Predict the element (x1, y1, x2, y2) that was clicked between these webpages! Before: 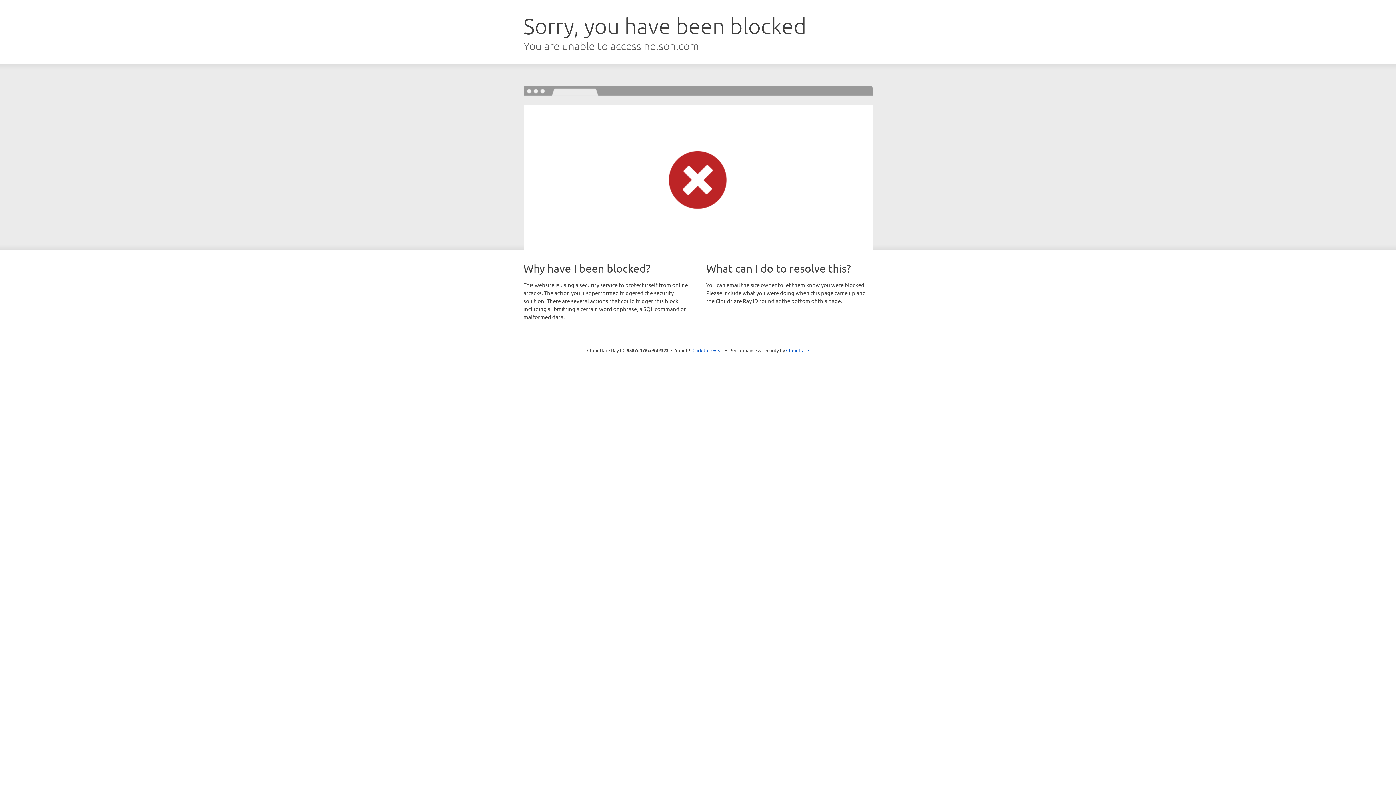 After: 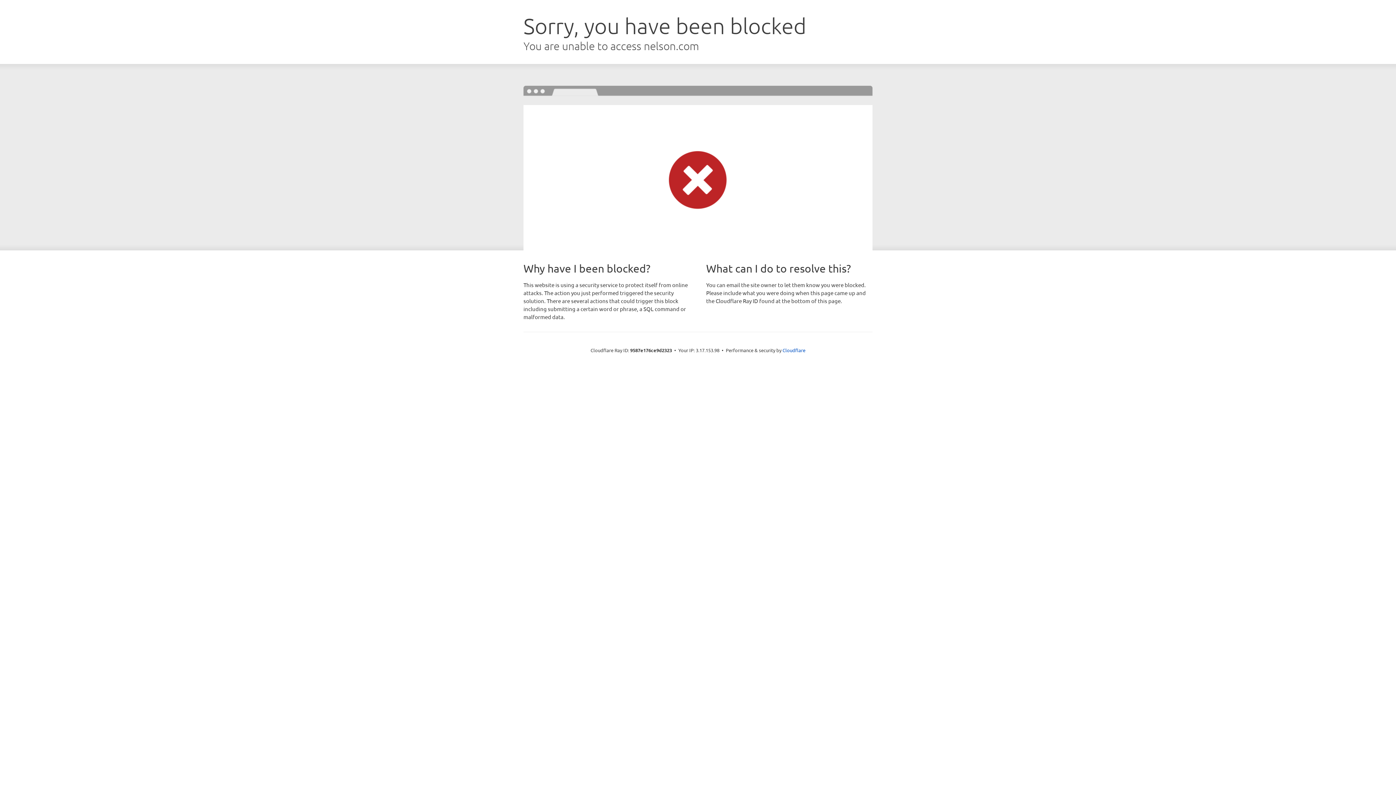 Action: bbox: (692, 346, 723, 353) label: Click to reveal